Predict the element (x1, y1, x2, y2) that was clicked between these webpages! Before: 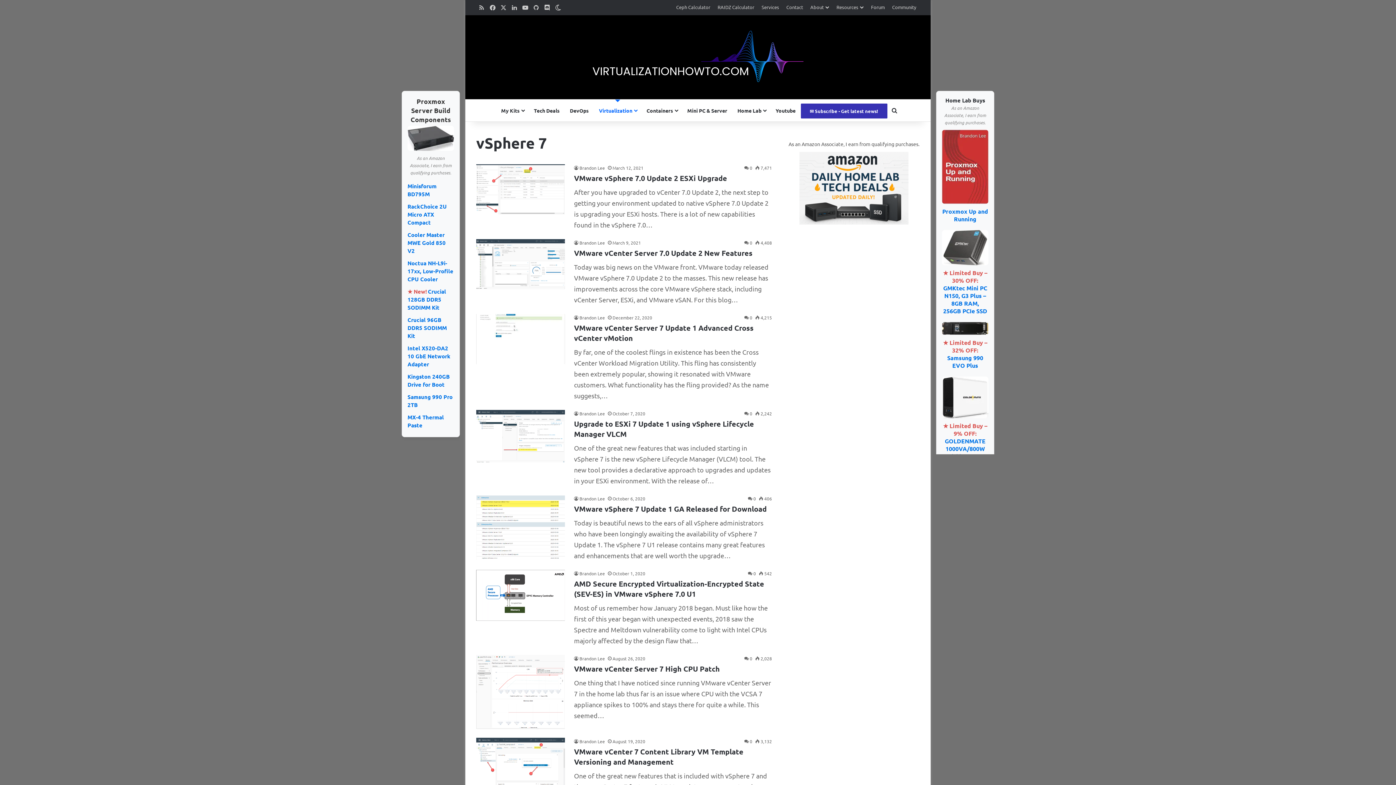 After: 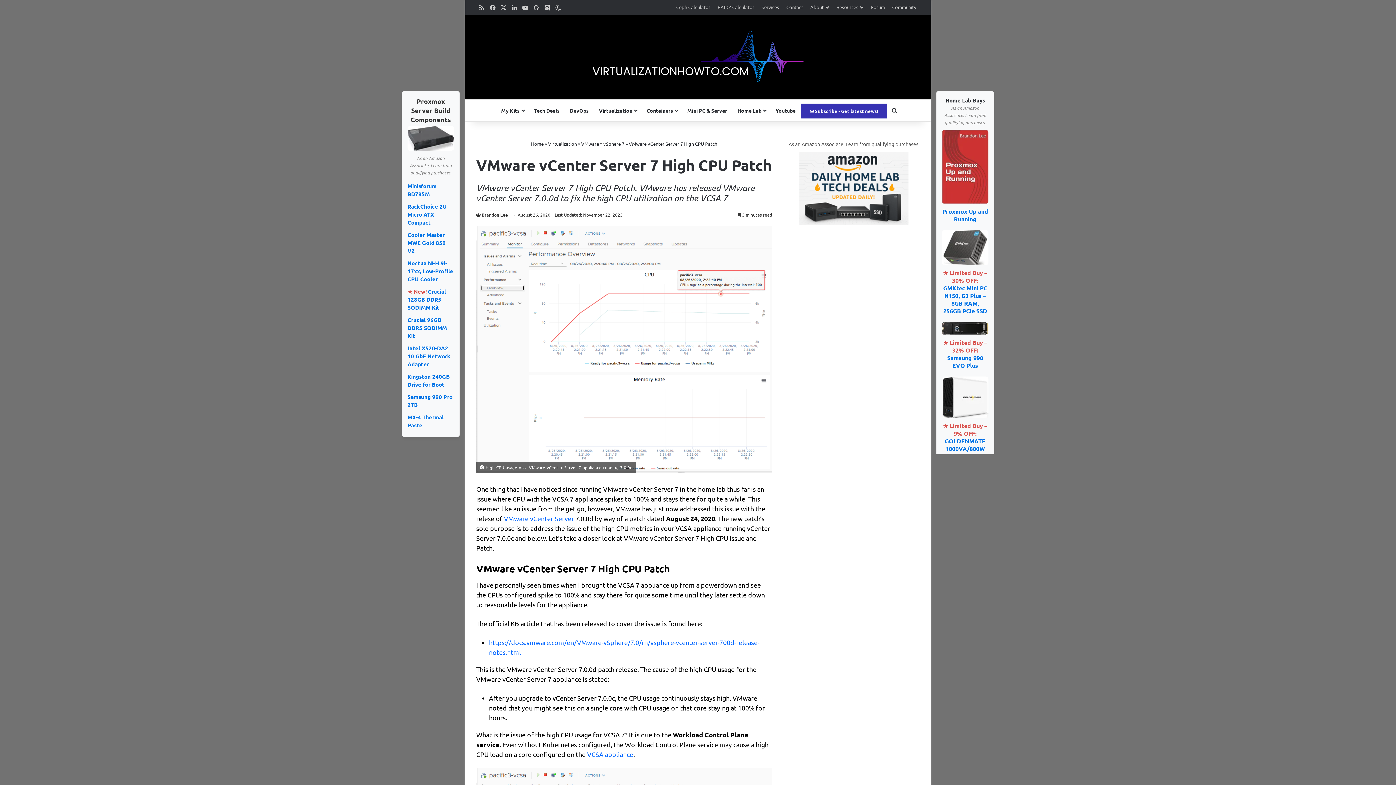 Action: bbox: (476, 655, 565, 729) label: VMware vCenter Server 7 High CPU Patch